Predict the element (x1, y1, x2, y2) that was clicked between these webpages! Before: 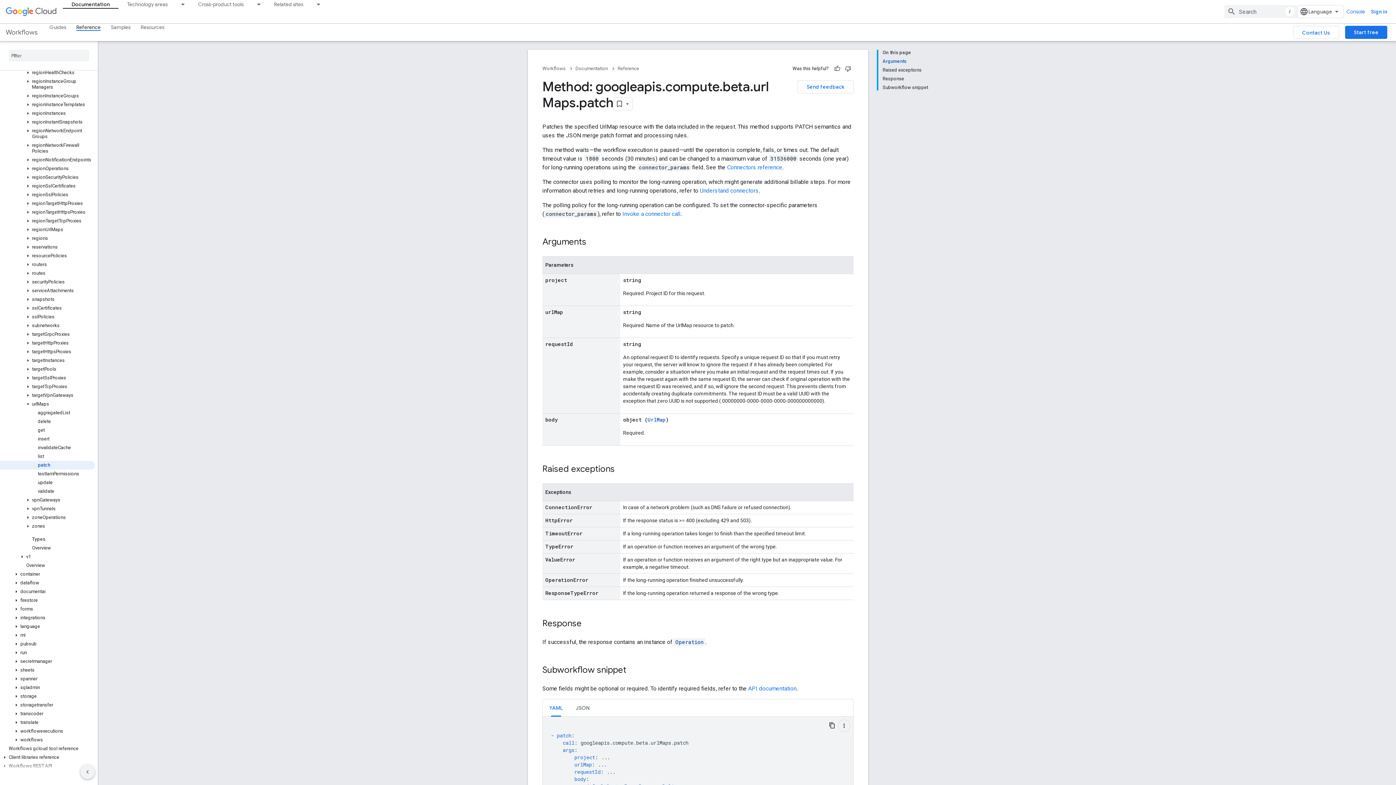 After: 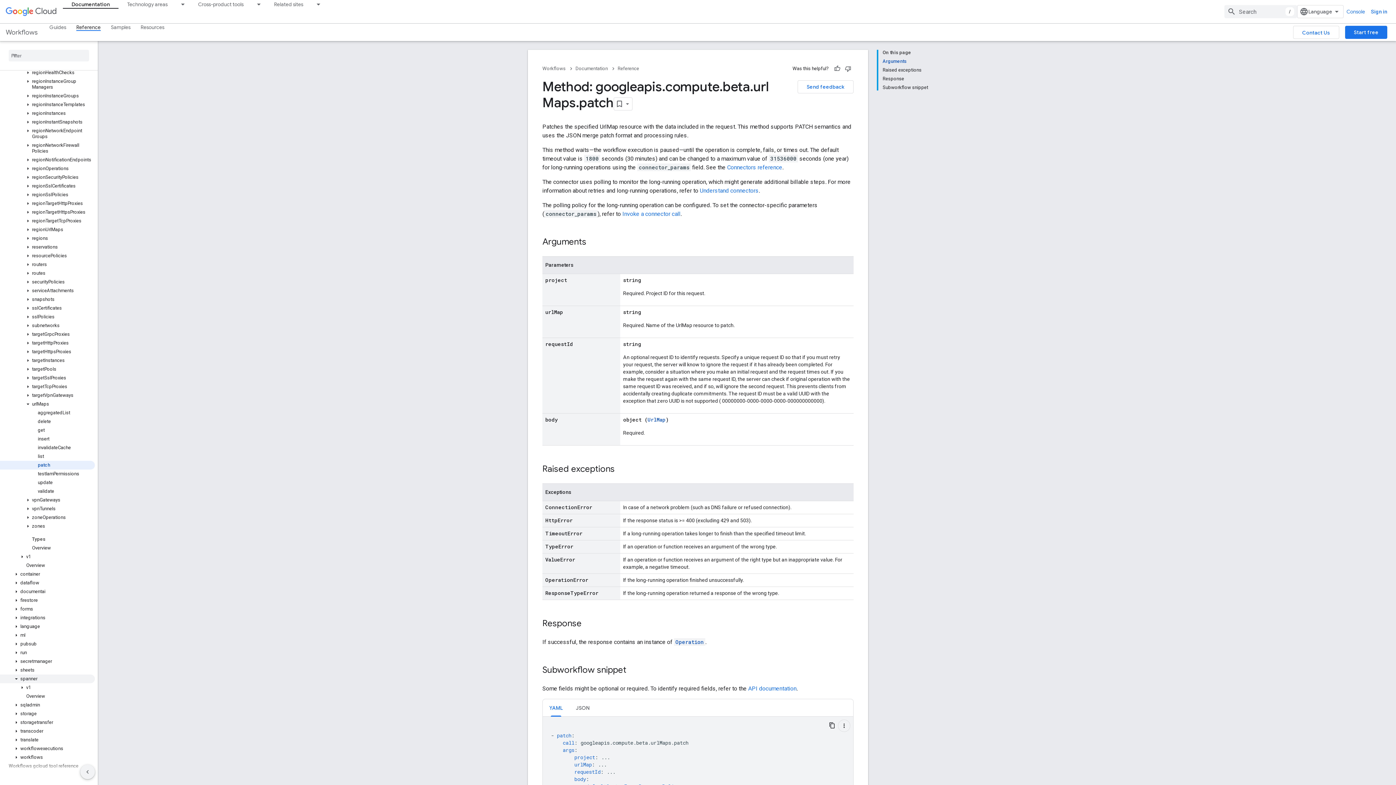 Action: bbox: (0, 657, 94, 666) label: spanner